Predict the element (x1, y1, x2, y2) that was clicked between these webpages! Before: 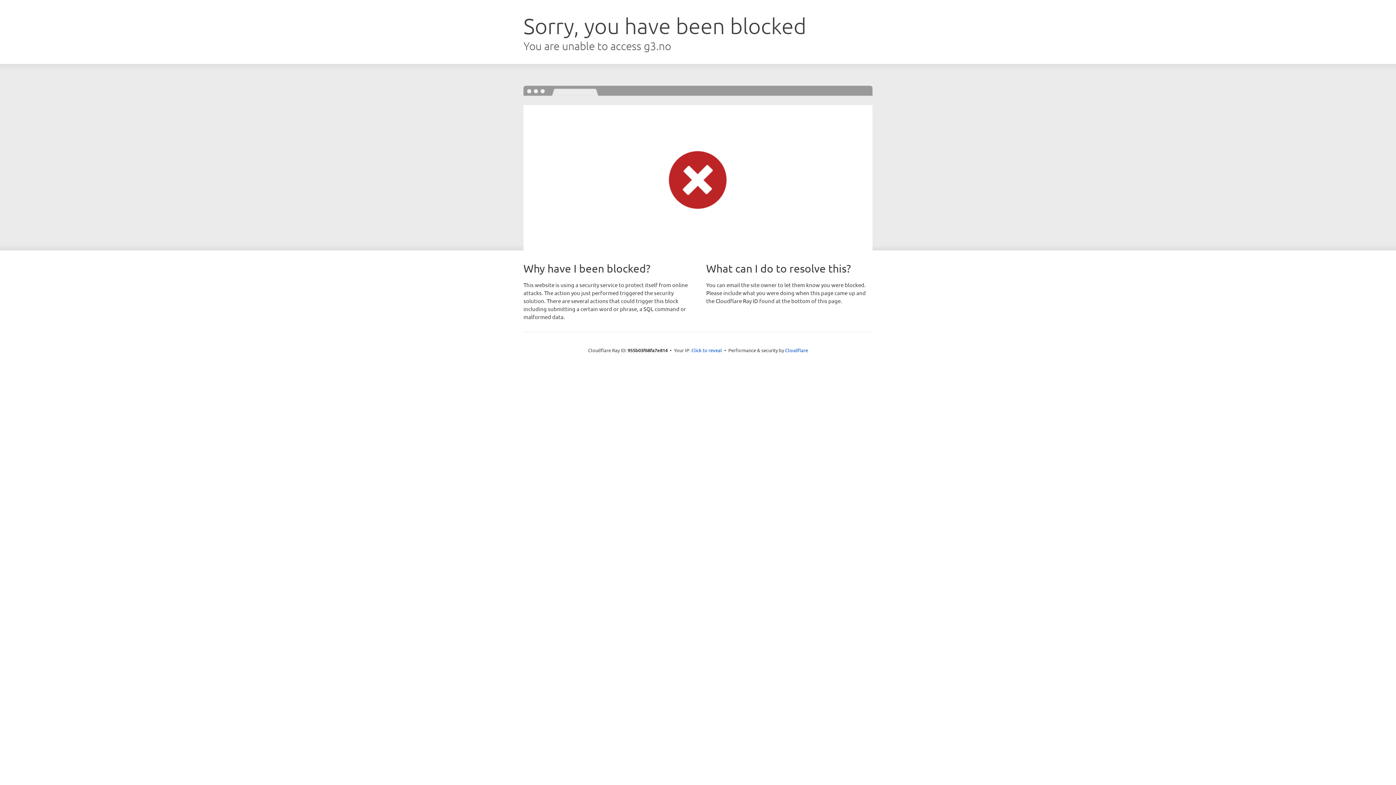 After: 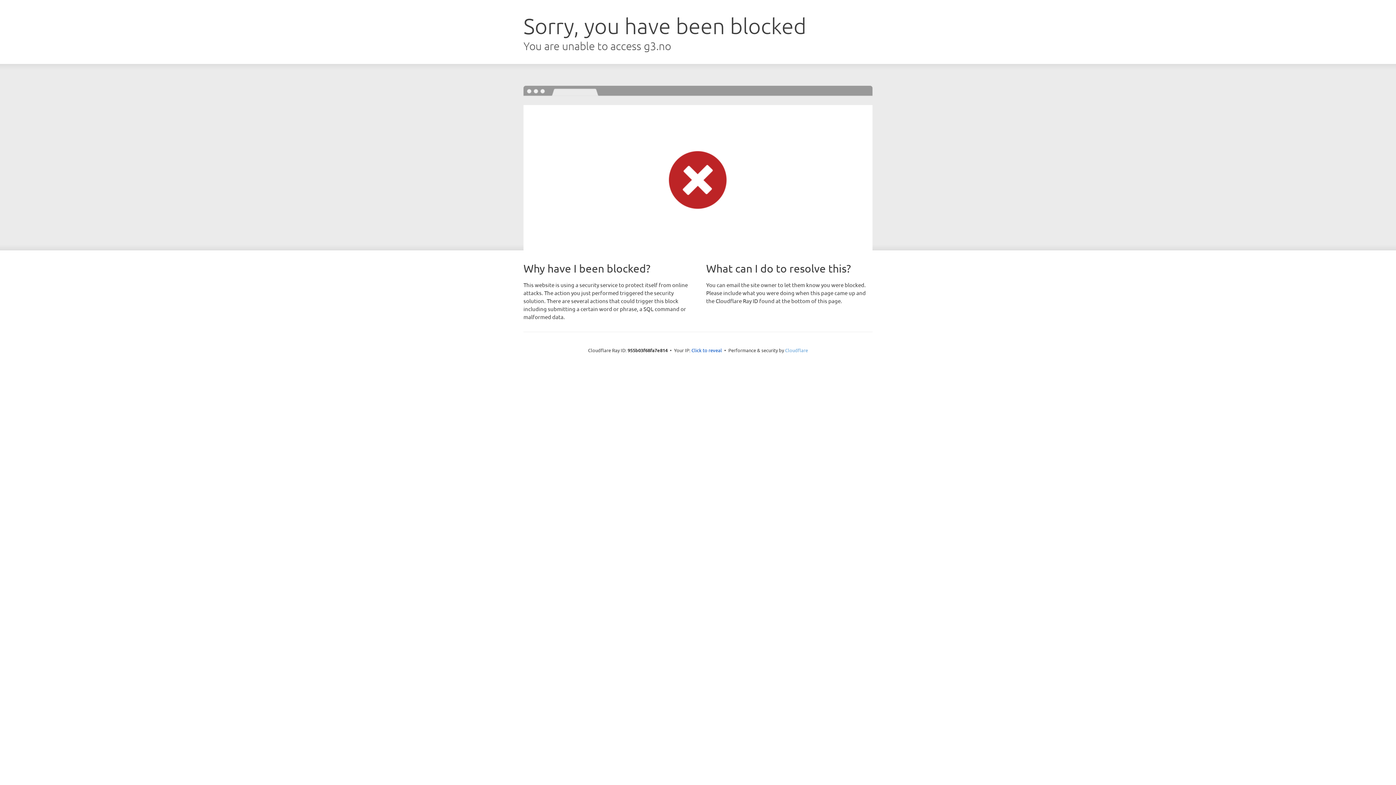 Action: label: Cloudflare bbox: (785, 347, 808, 353)